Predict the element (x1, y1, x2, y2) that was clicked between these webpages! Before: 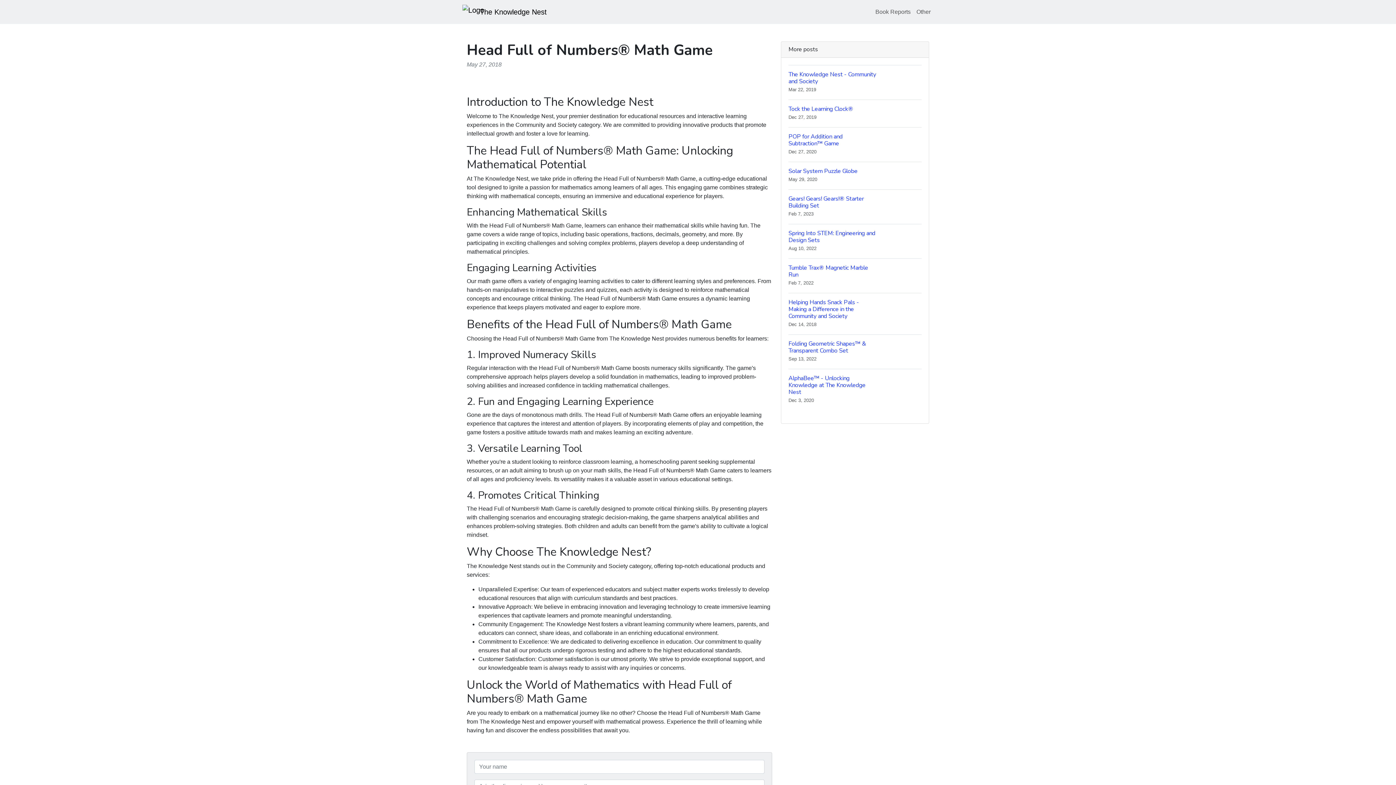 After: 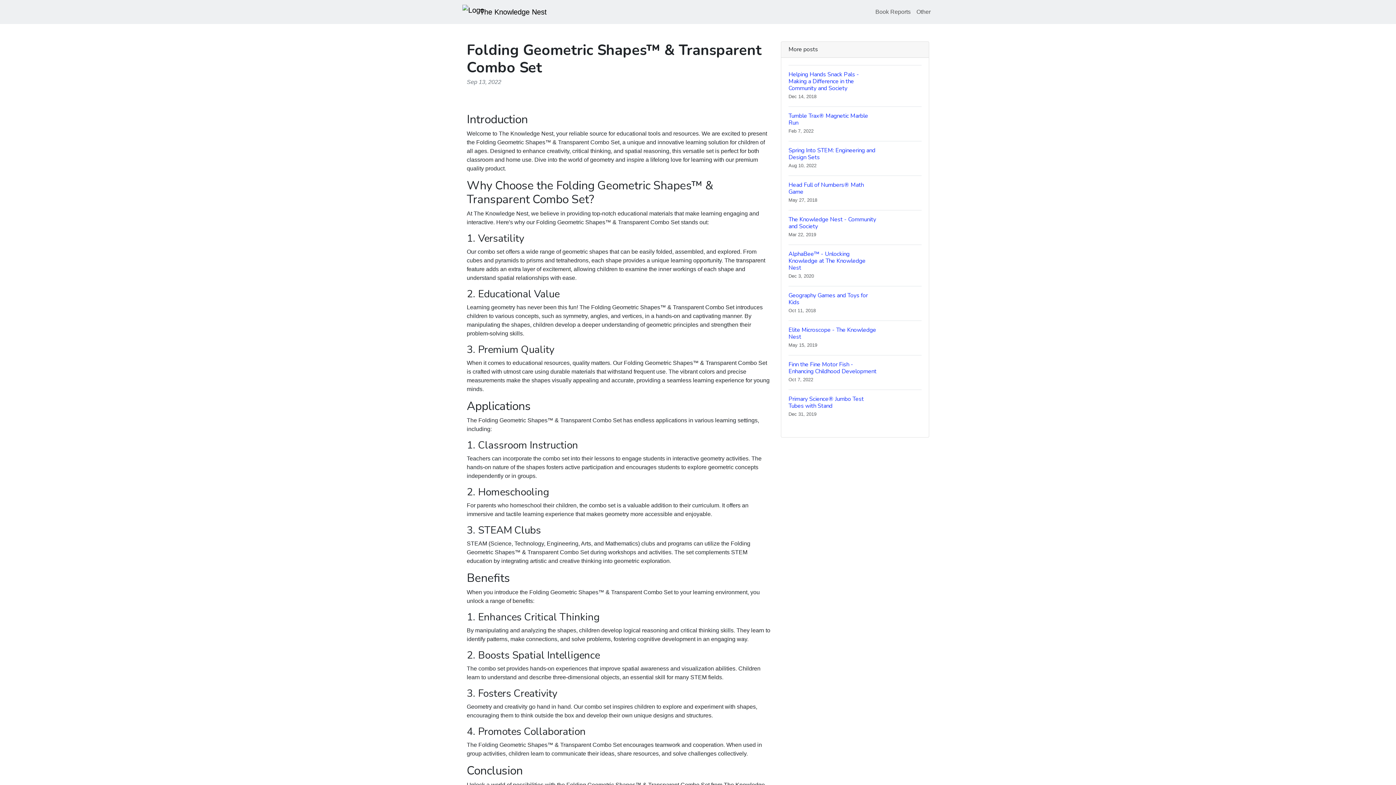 Action: bbox: (788, 334, 921, 369) label: Folding Geometric Shapes™ & Transparent Combo Set
Sep 13, 2022